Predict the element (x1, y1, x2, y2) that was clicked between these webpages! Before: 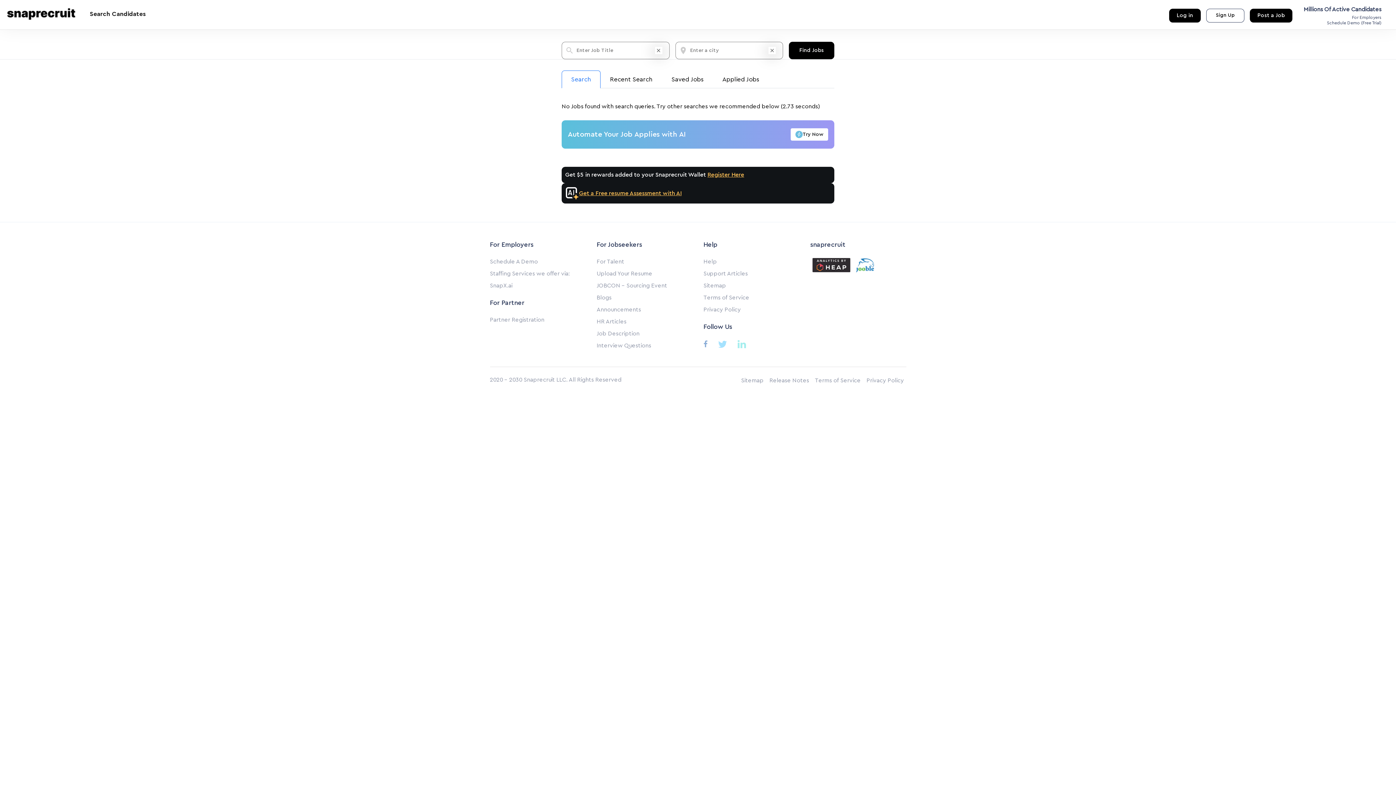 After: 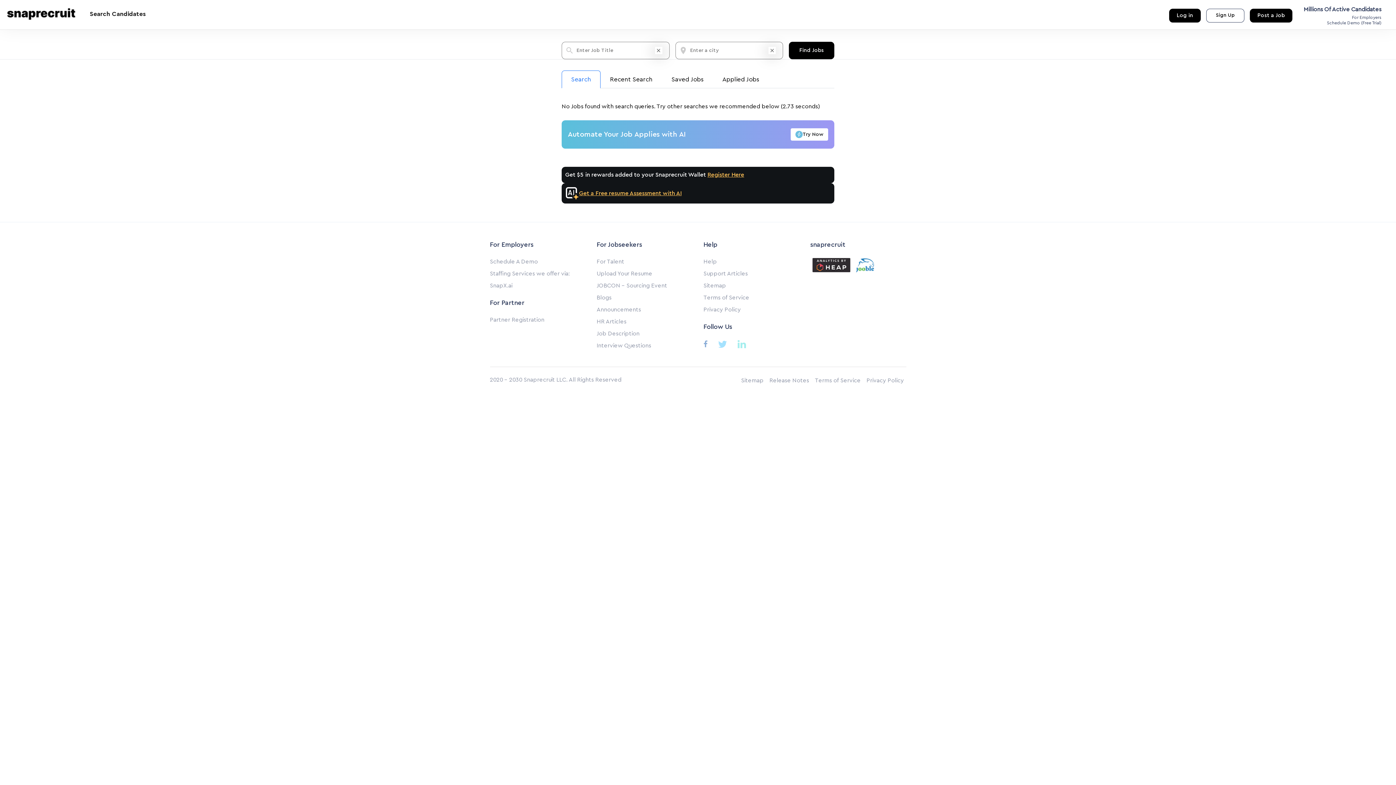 Action: label: Facebook bbox: (703, 342, 707, 348)